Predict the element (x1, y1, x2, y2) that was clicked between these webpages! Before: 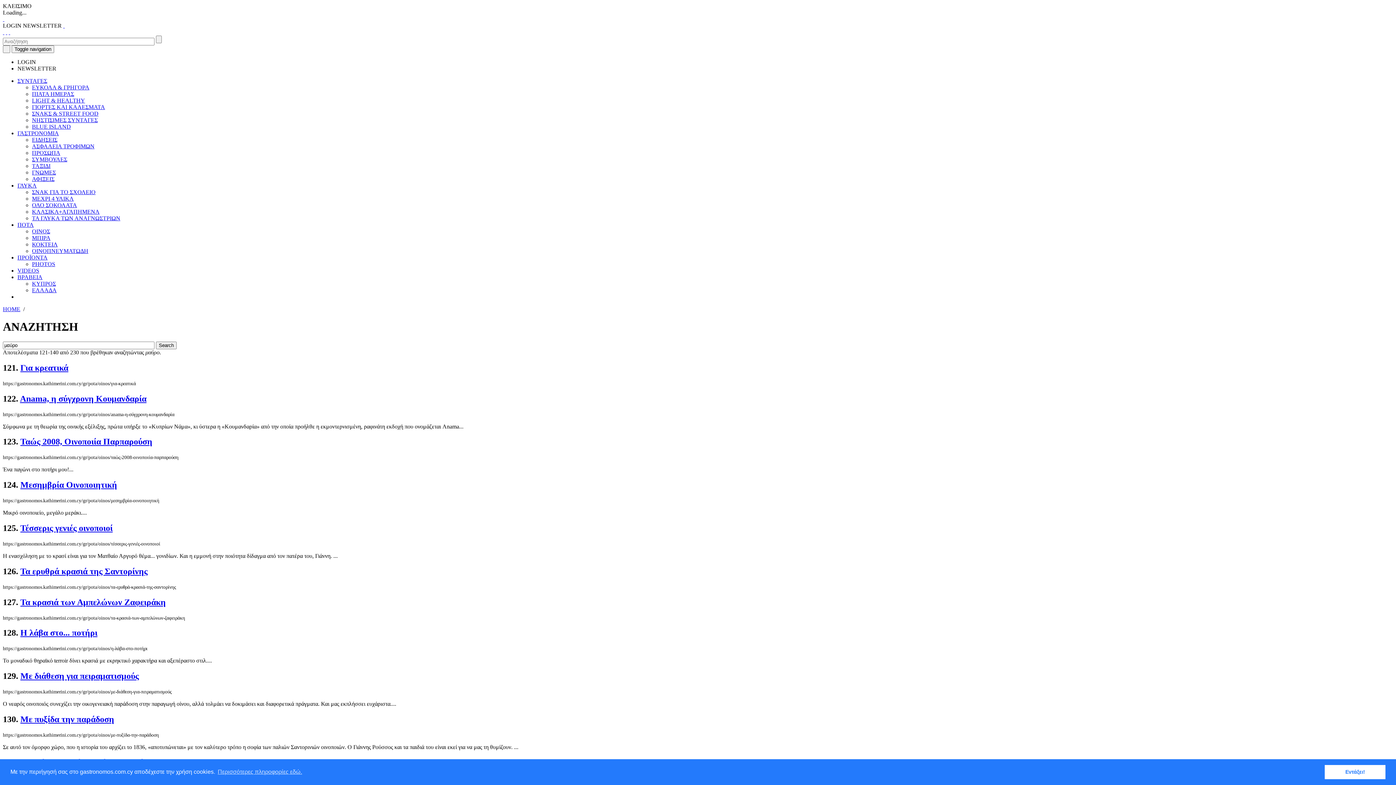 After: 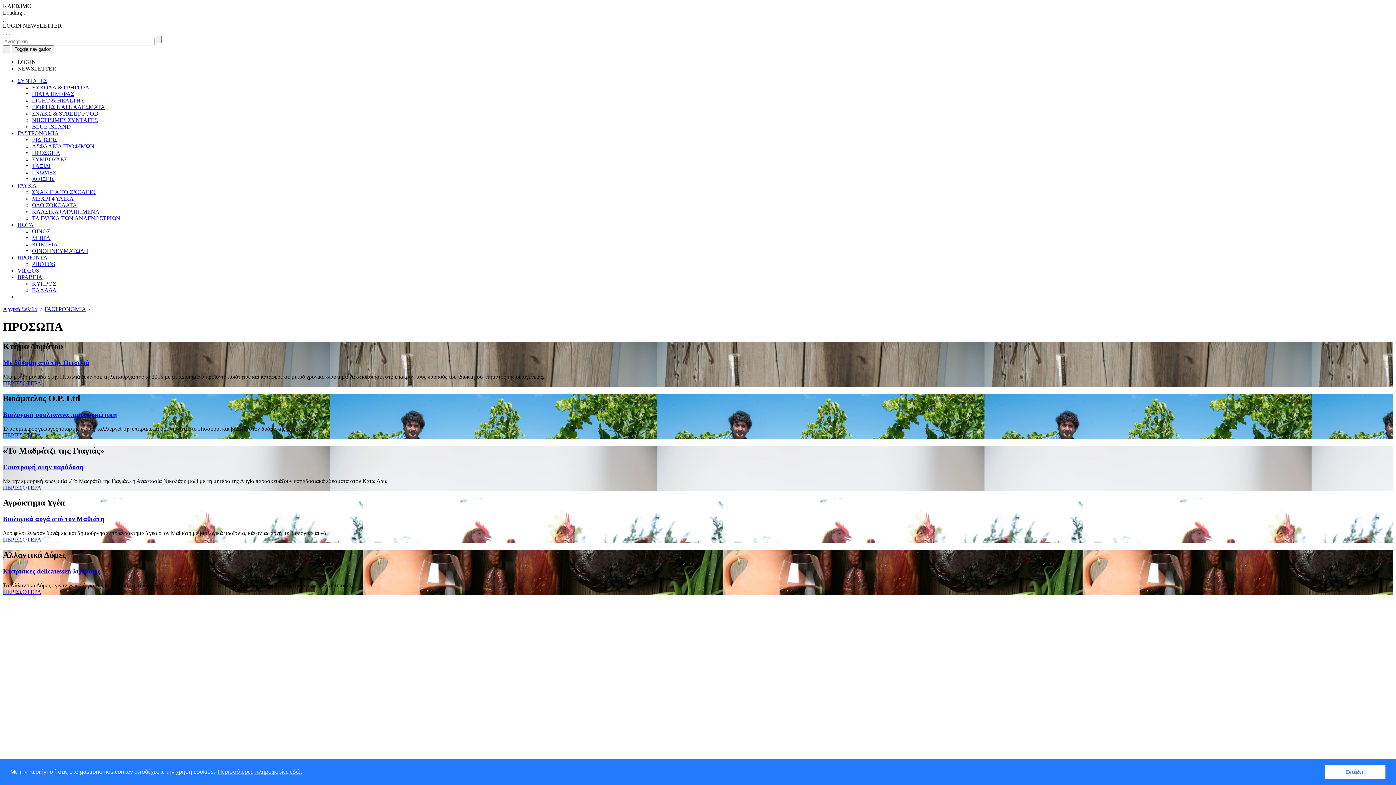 Action: bbox: (32, 149, 60, 156) label: ΠΡΟΣΩΠΑ